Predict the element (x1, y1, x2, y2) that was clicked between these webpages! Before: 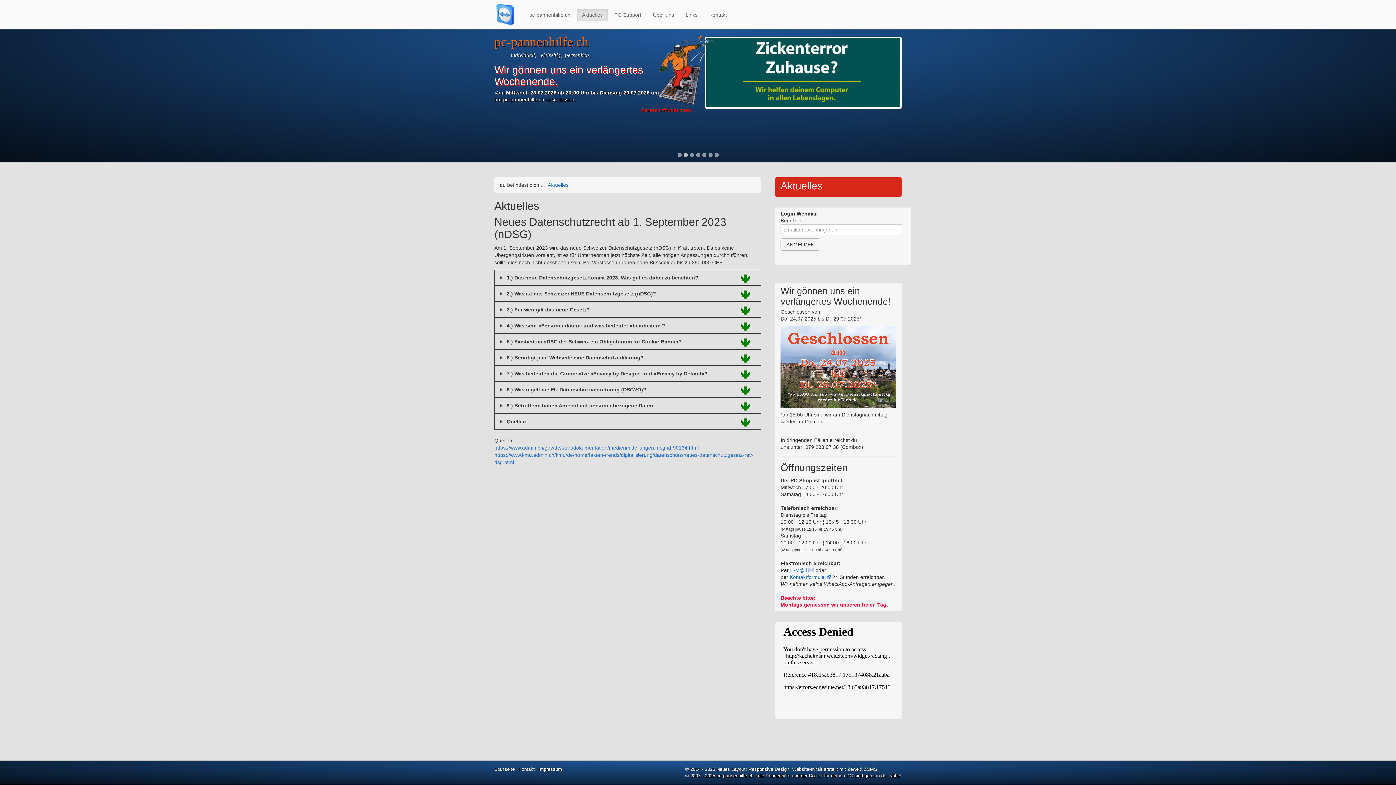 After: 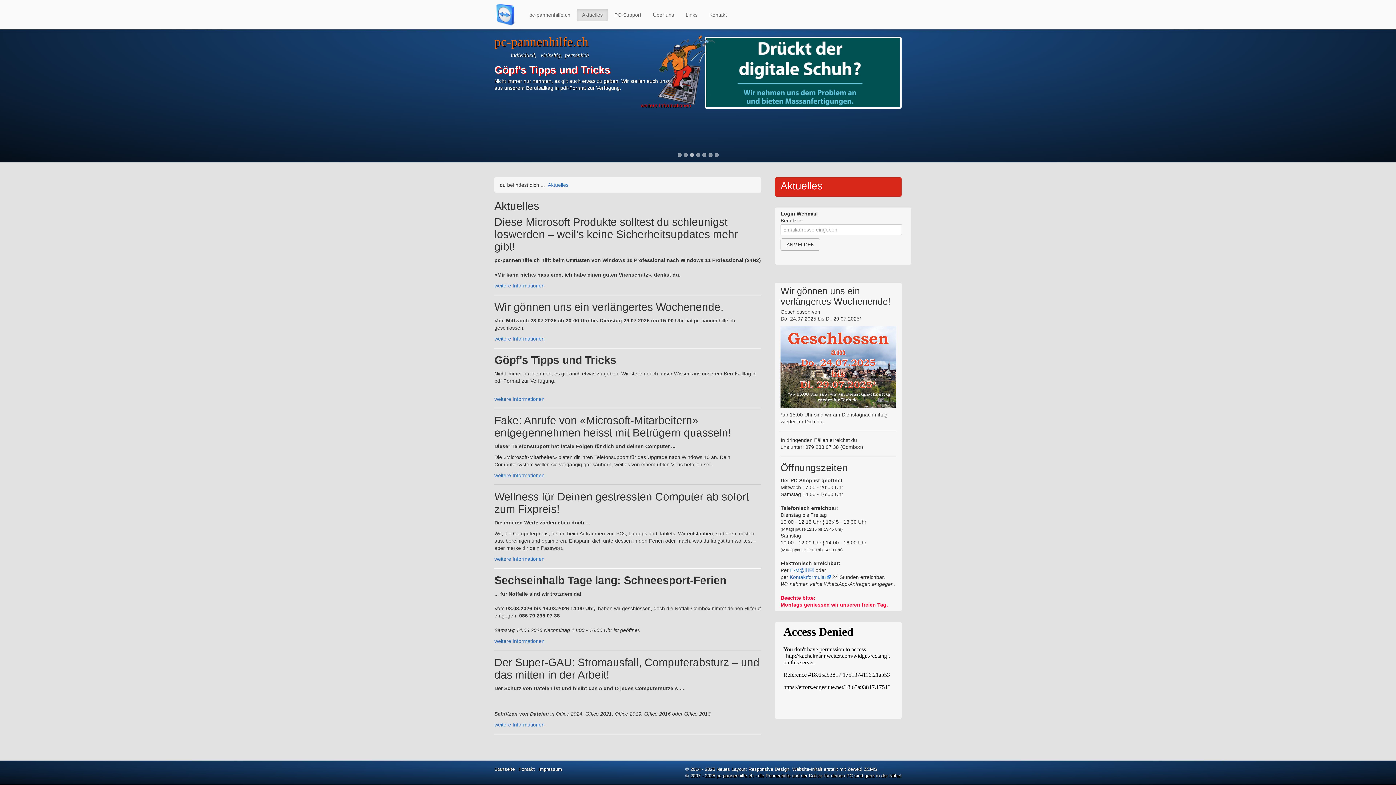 Action: bbox: (576, 8, 608, 21) label: Aktuelles